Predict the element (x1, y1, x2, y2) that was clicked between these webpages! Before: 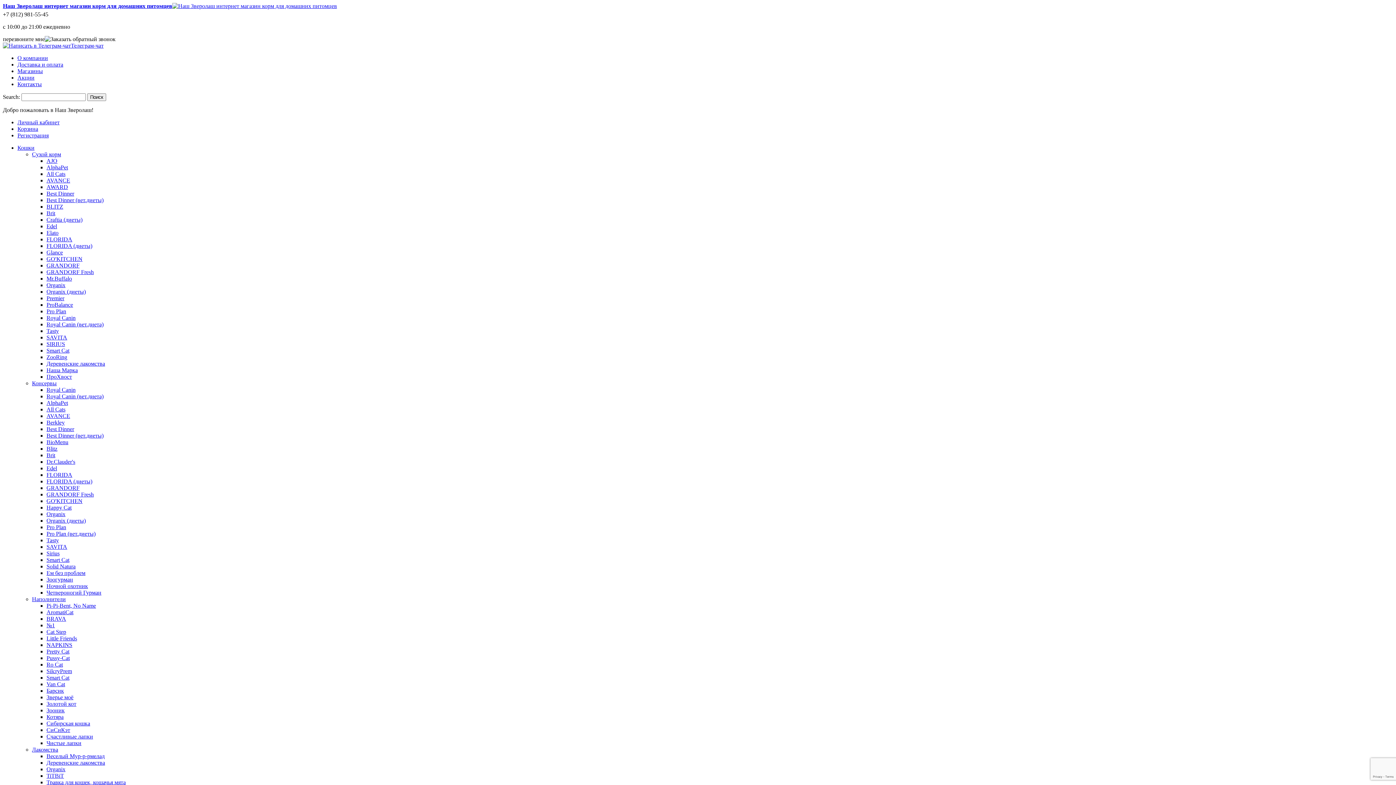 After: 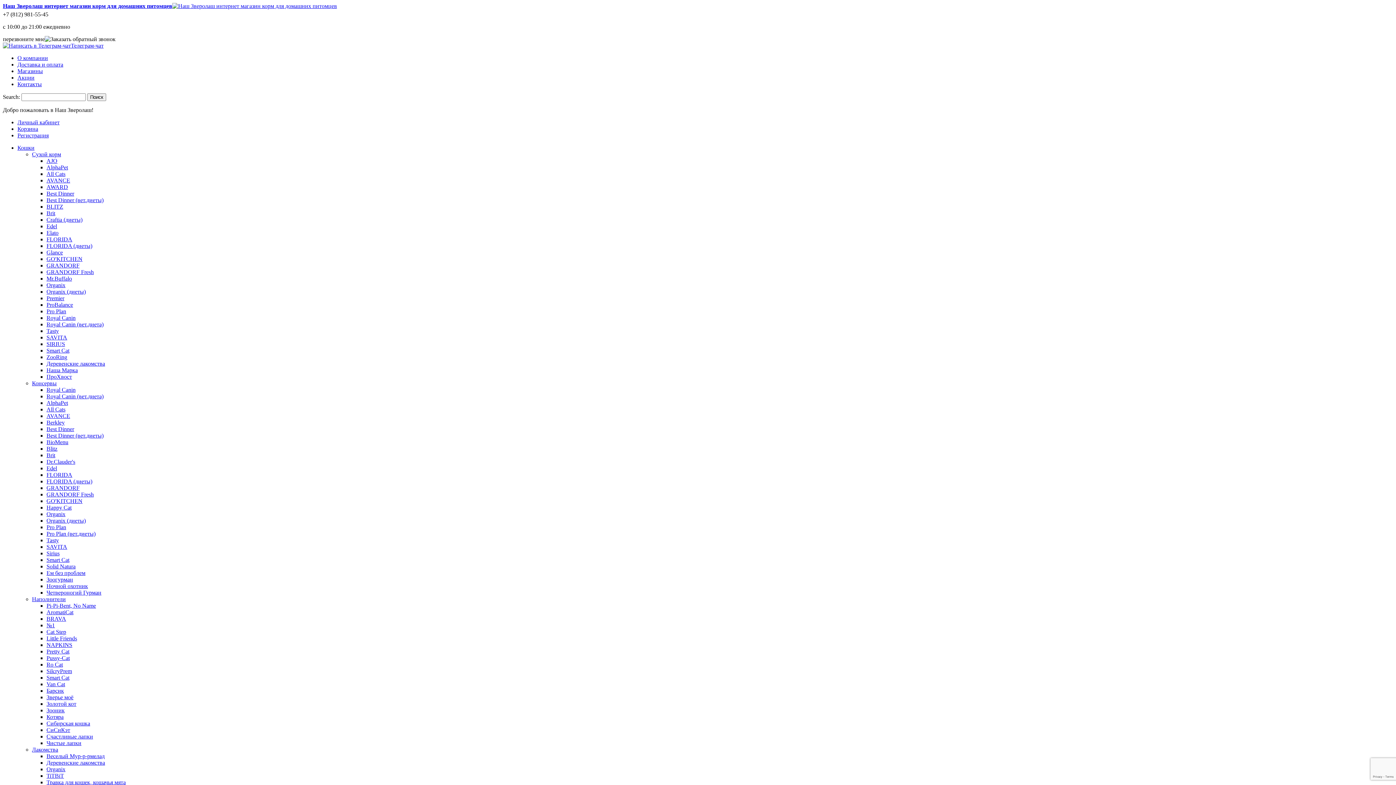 Action: bbox: (46, 314, 75, 321) label: Royal Canin